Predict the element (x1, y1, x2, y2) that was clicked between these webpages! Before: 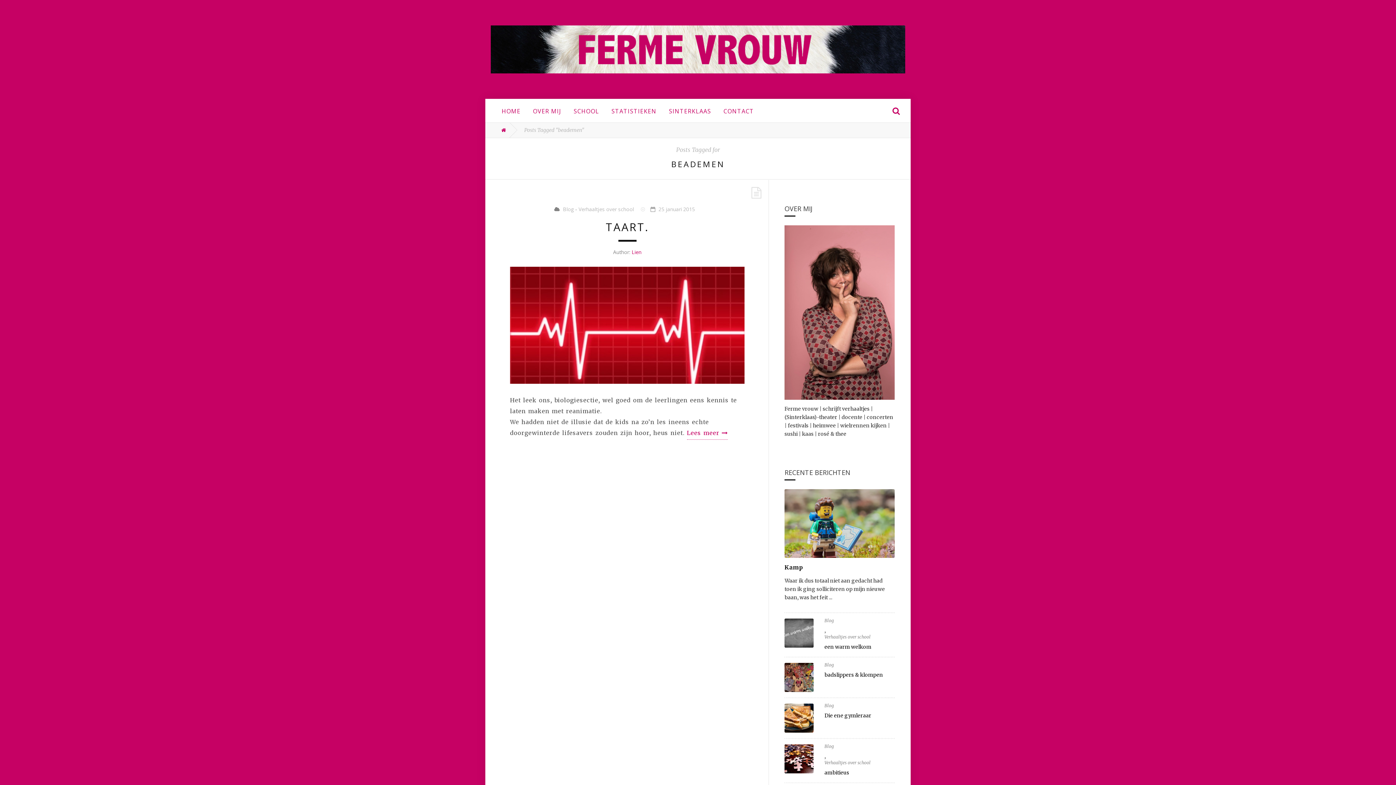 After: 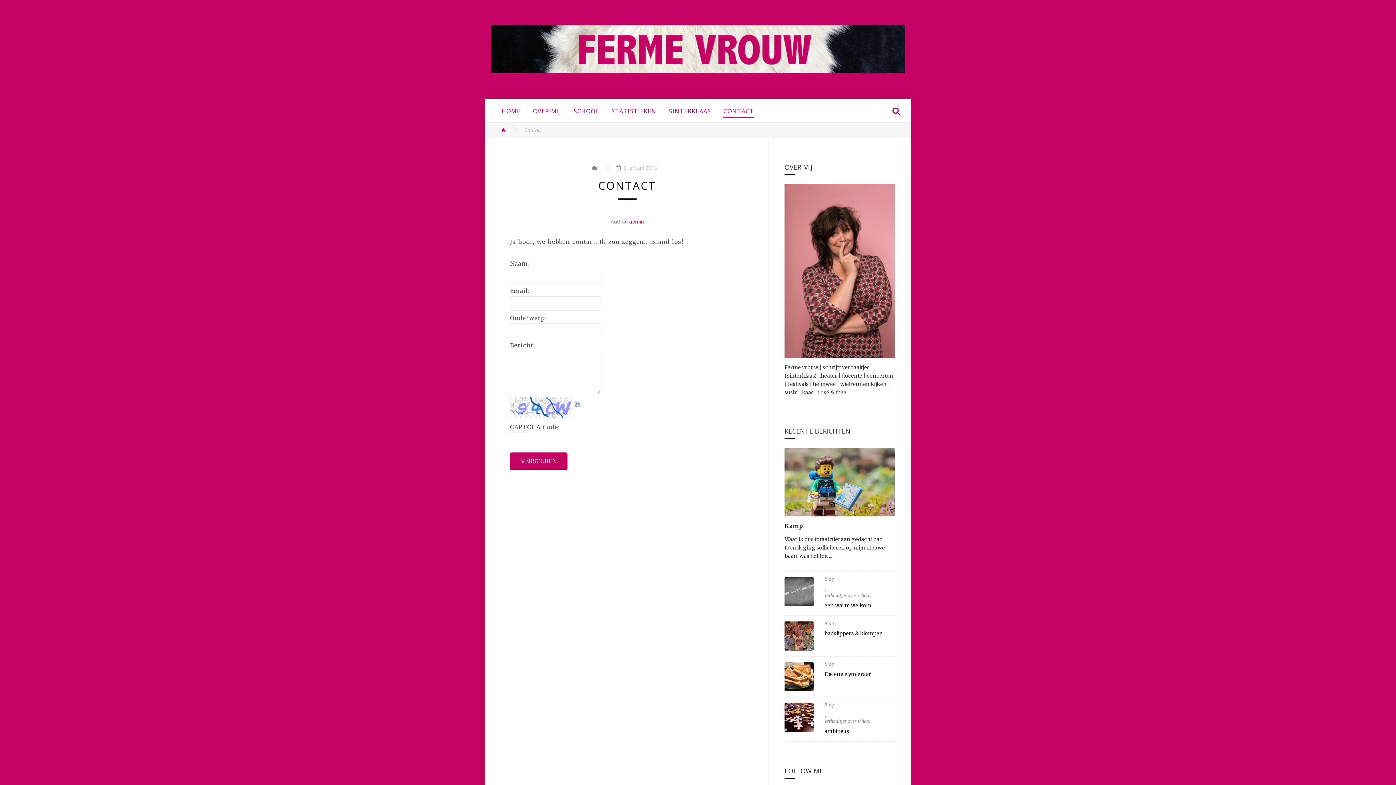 Action: label: CONTACT bbox: (723, 104, 754, 117)